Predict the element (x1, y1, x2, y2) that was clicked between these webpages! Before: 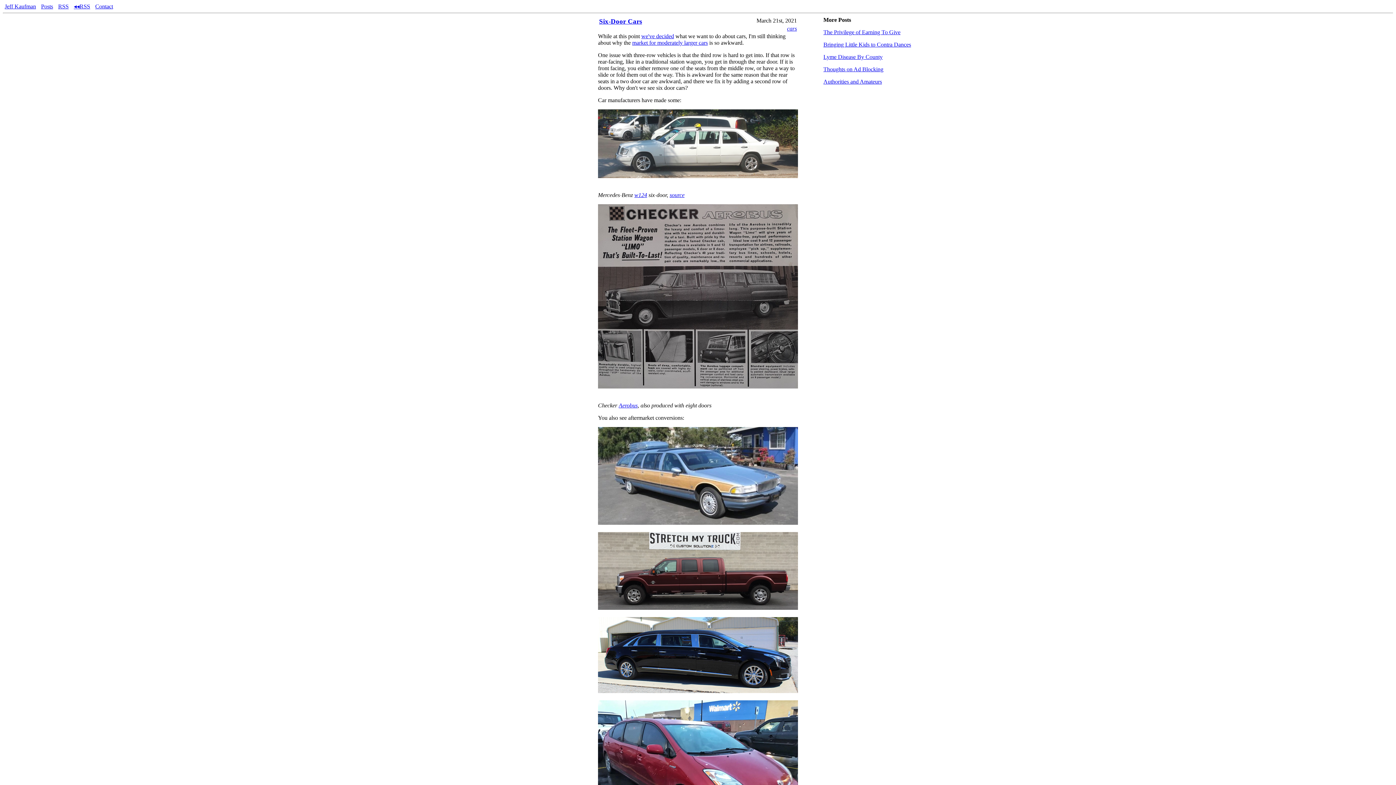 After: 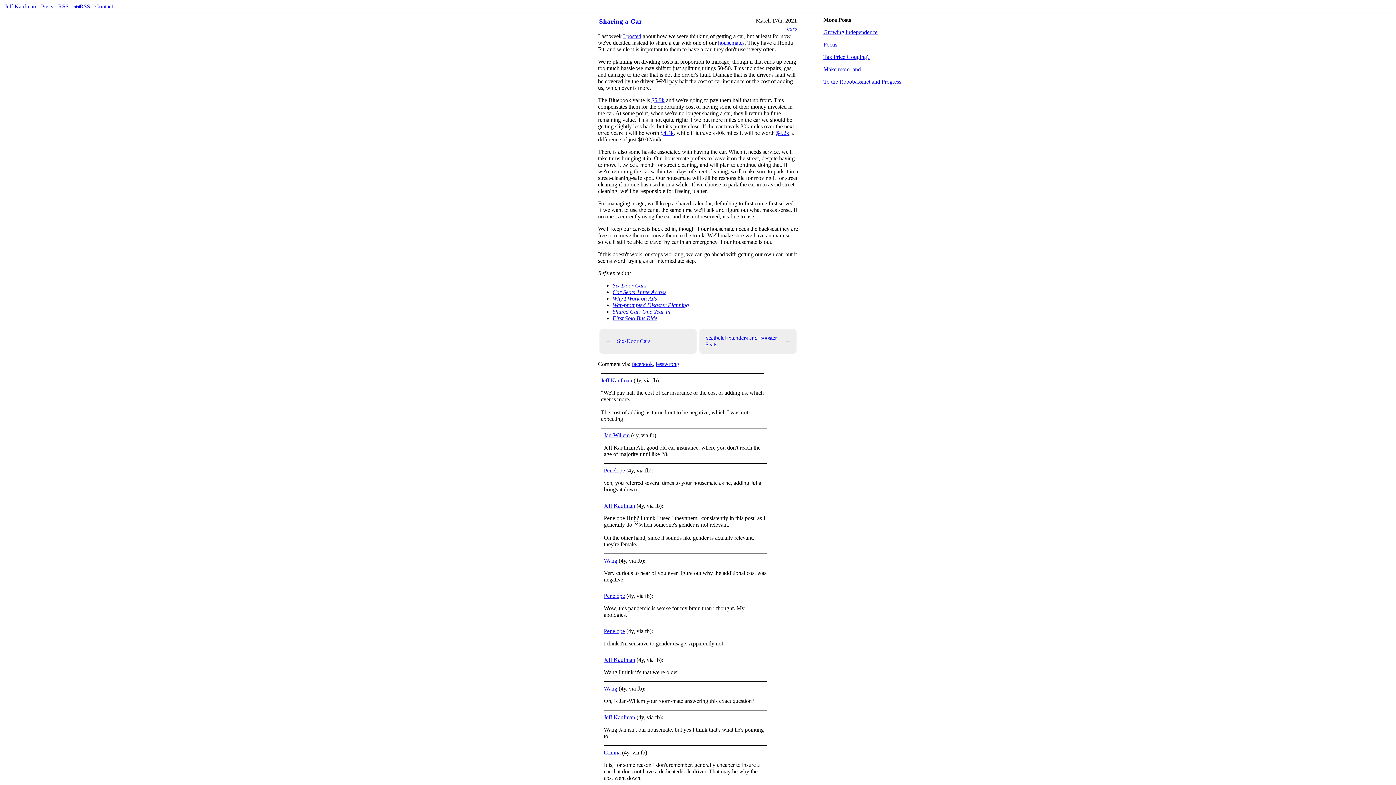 Action: label: we've decided bbox: (641, 33, 674, 39)